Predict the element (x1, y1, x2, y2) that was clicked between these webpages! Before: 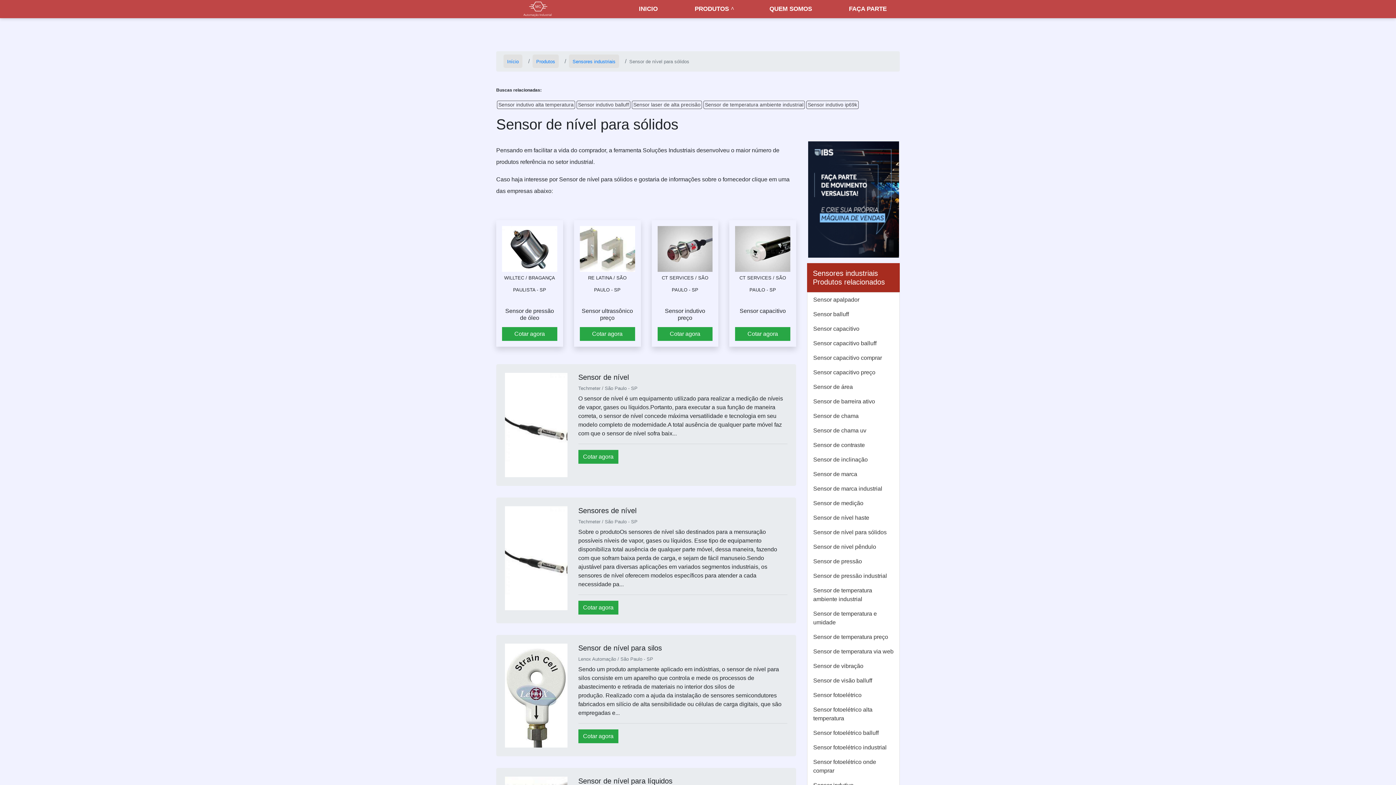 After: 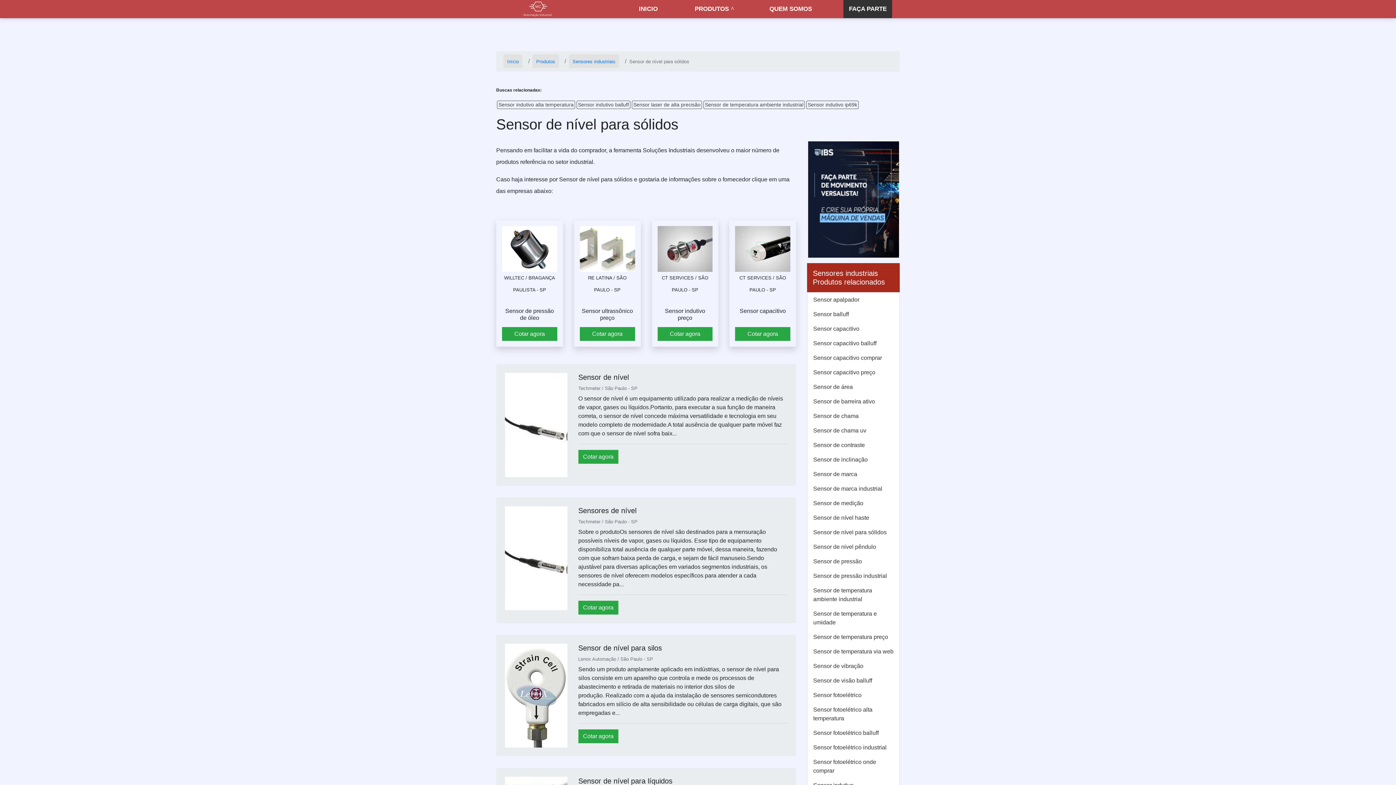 Action: bbox: (843, 0, 892, 18) label: FAÇA PARTE